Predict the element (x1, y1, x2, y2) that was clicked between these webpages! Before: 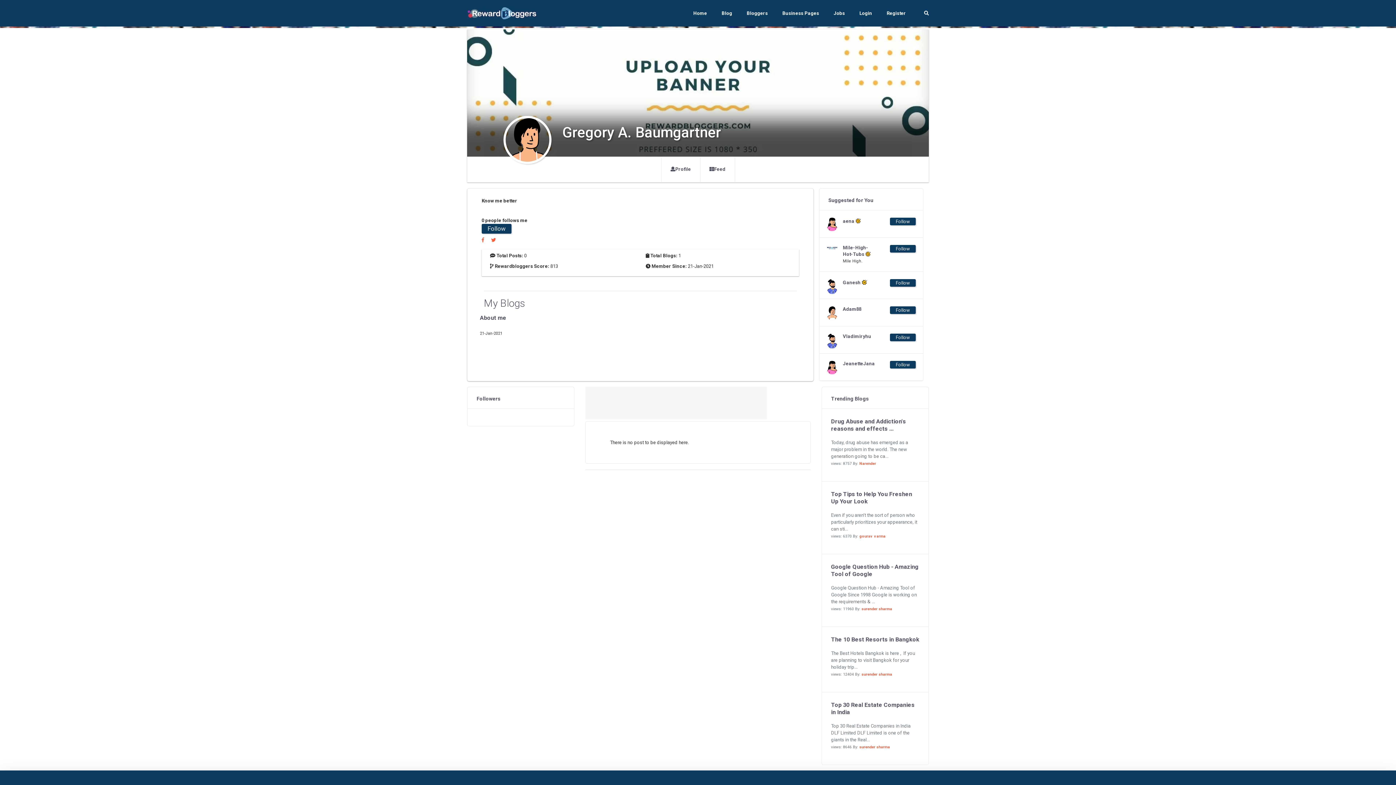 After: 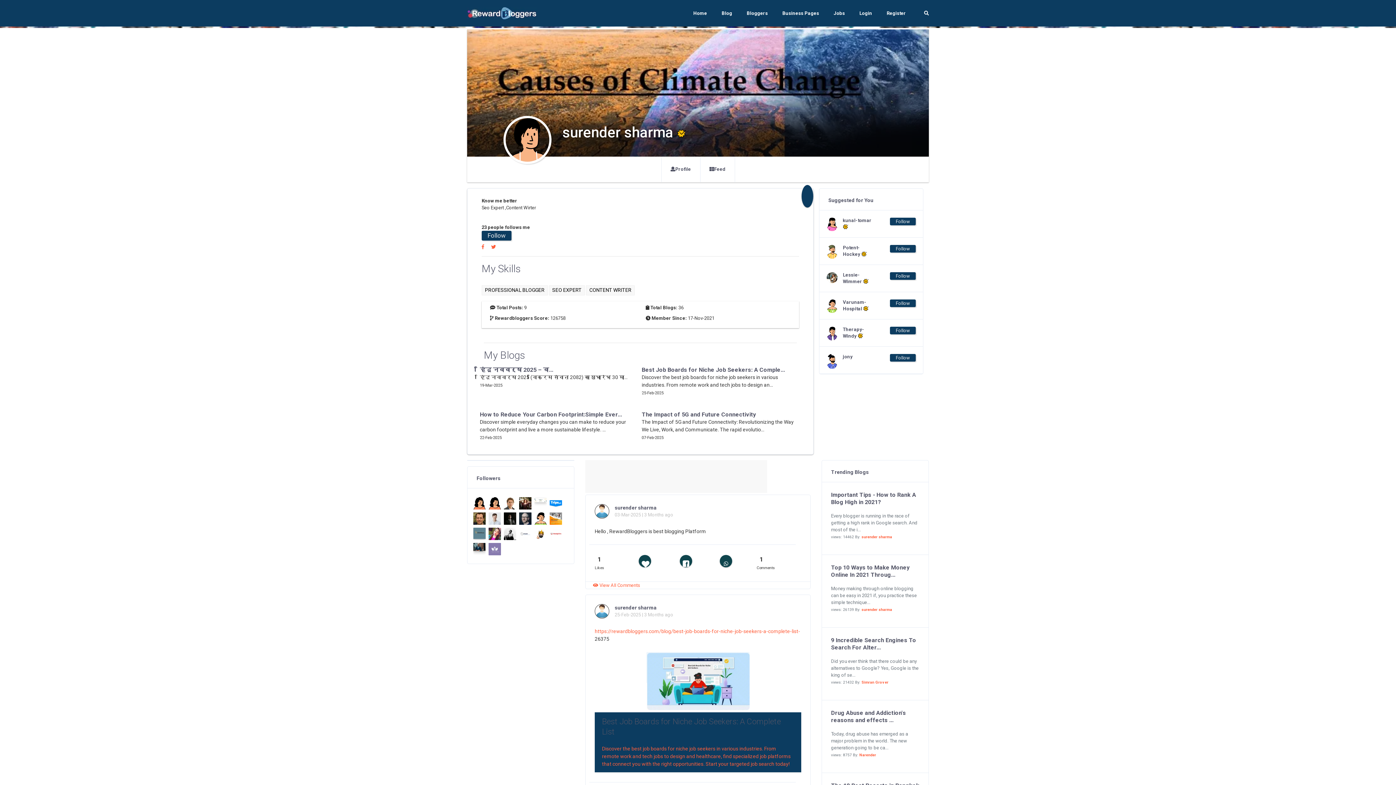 Action: label: surender sharma bbox: (859, 745, 890, 749)